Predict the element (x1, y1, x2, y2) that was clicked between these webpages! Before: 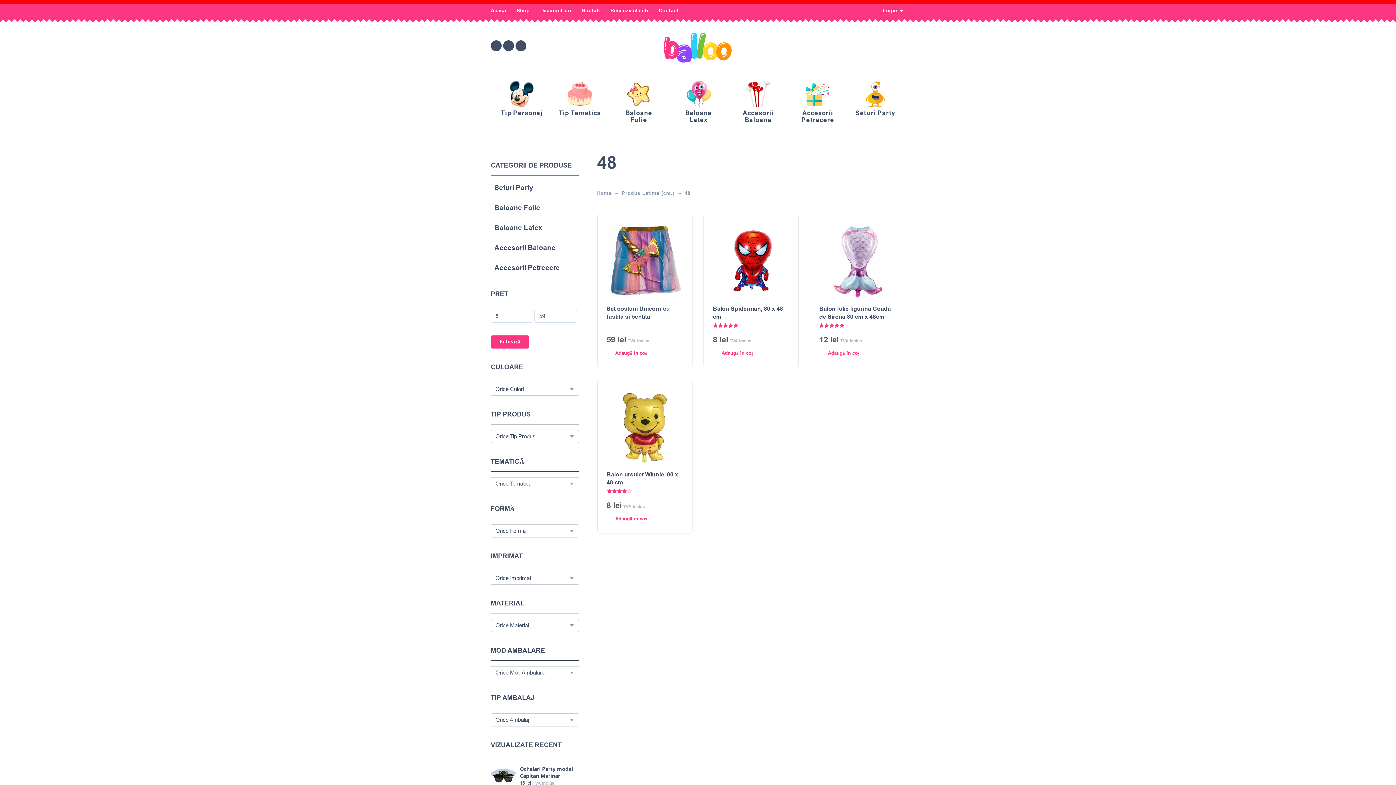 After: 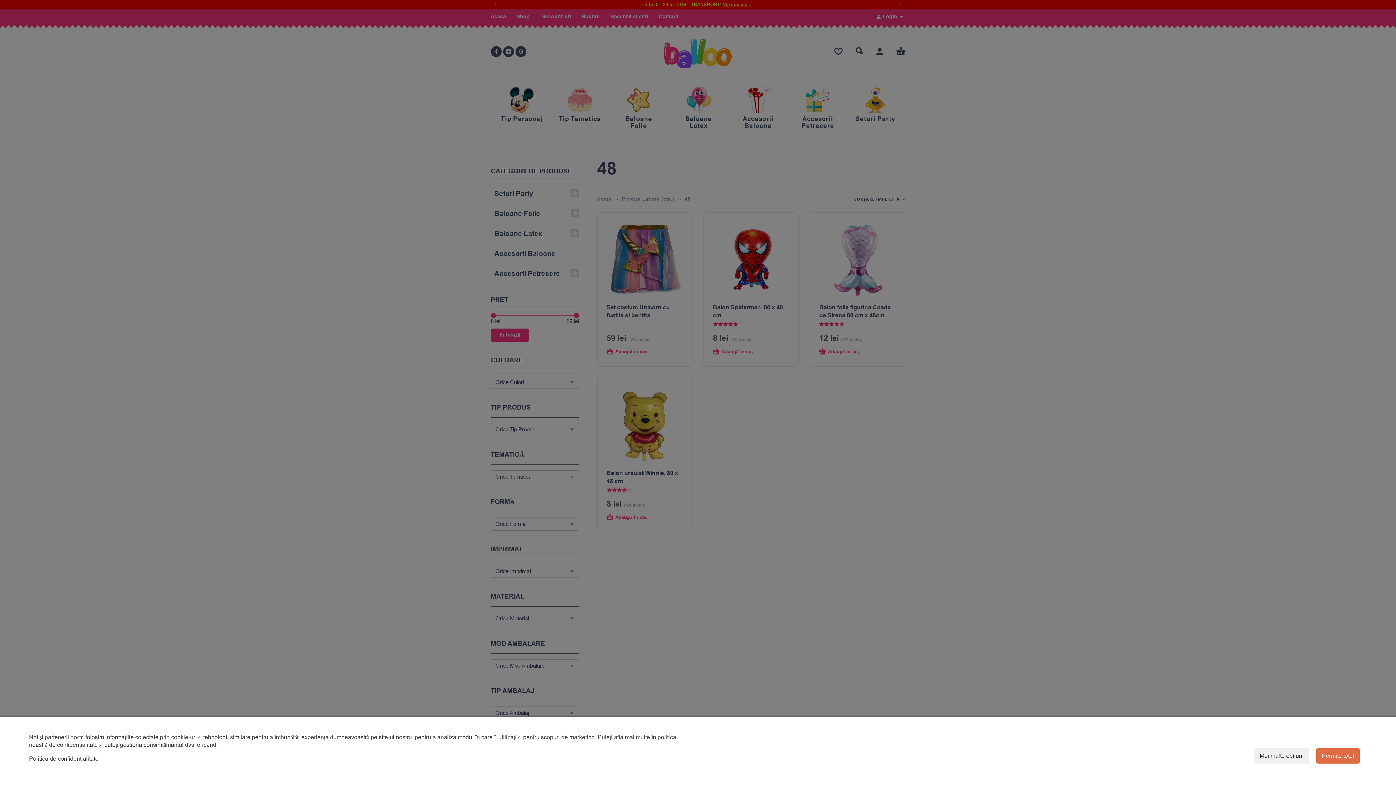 Action: bbox: (490, 40, 501, 51)